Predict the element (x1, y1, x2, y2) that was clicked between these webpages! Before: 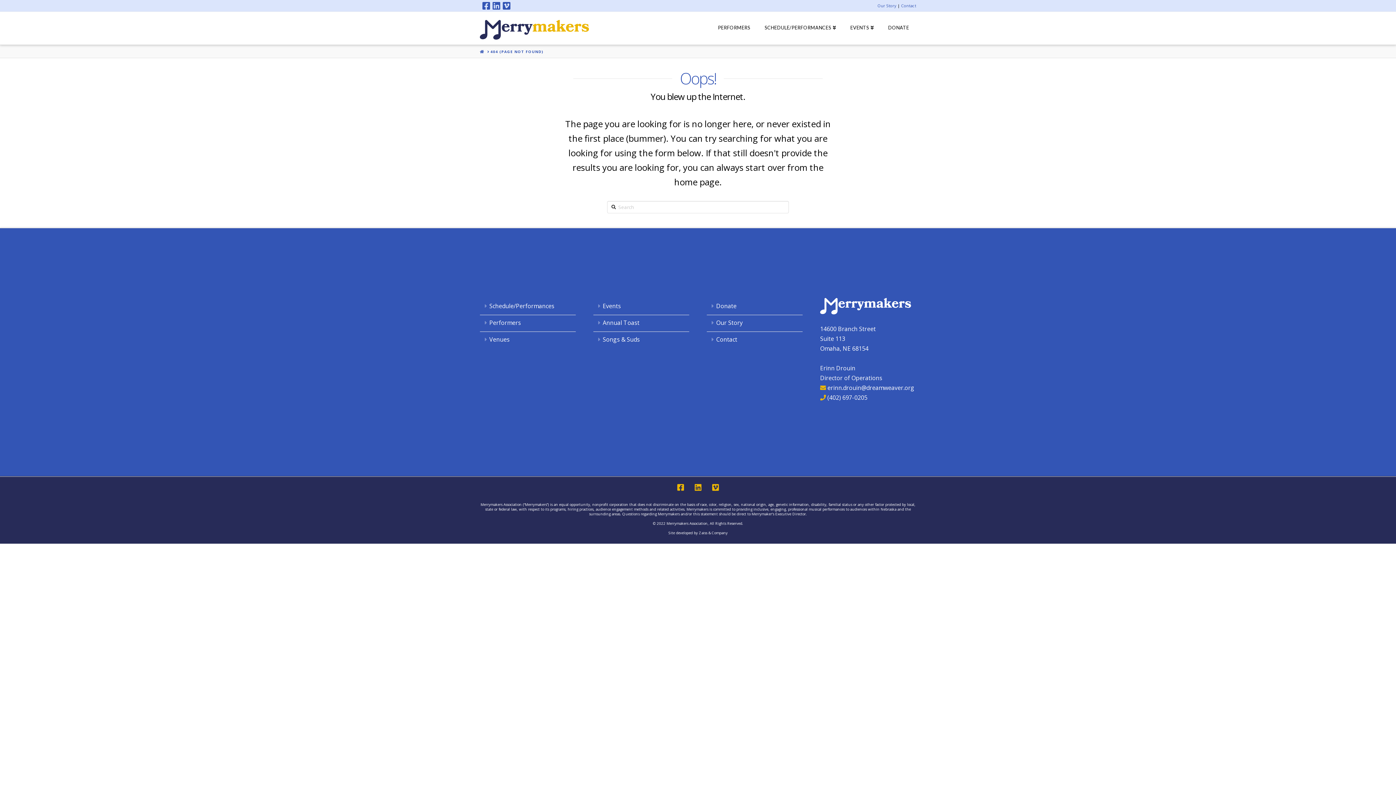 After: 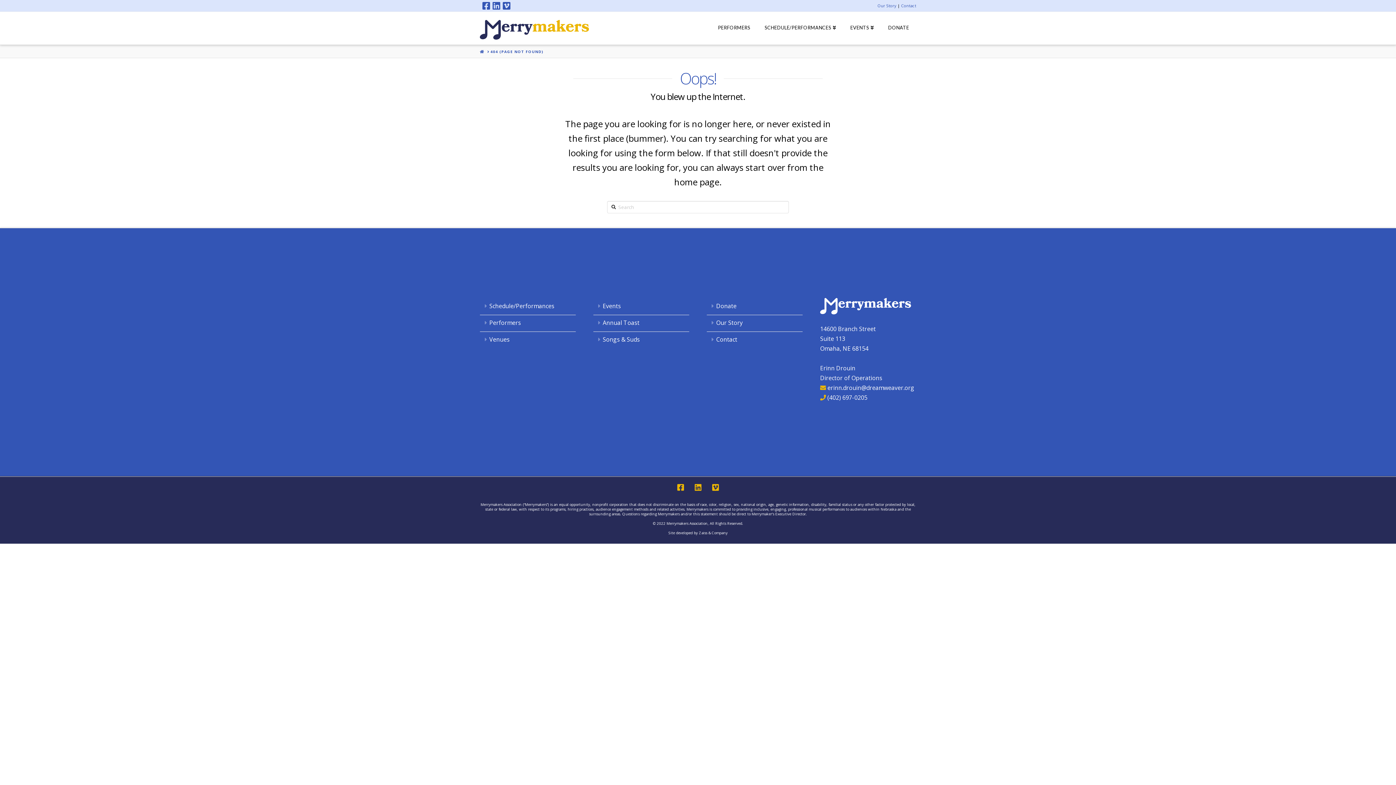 Action: bbox: (490, 48, 543, 54) label: 404 (PAGE NOT FOUND)